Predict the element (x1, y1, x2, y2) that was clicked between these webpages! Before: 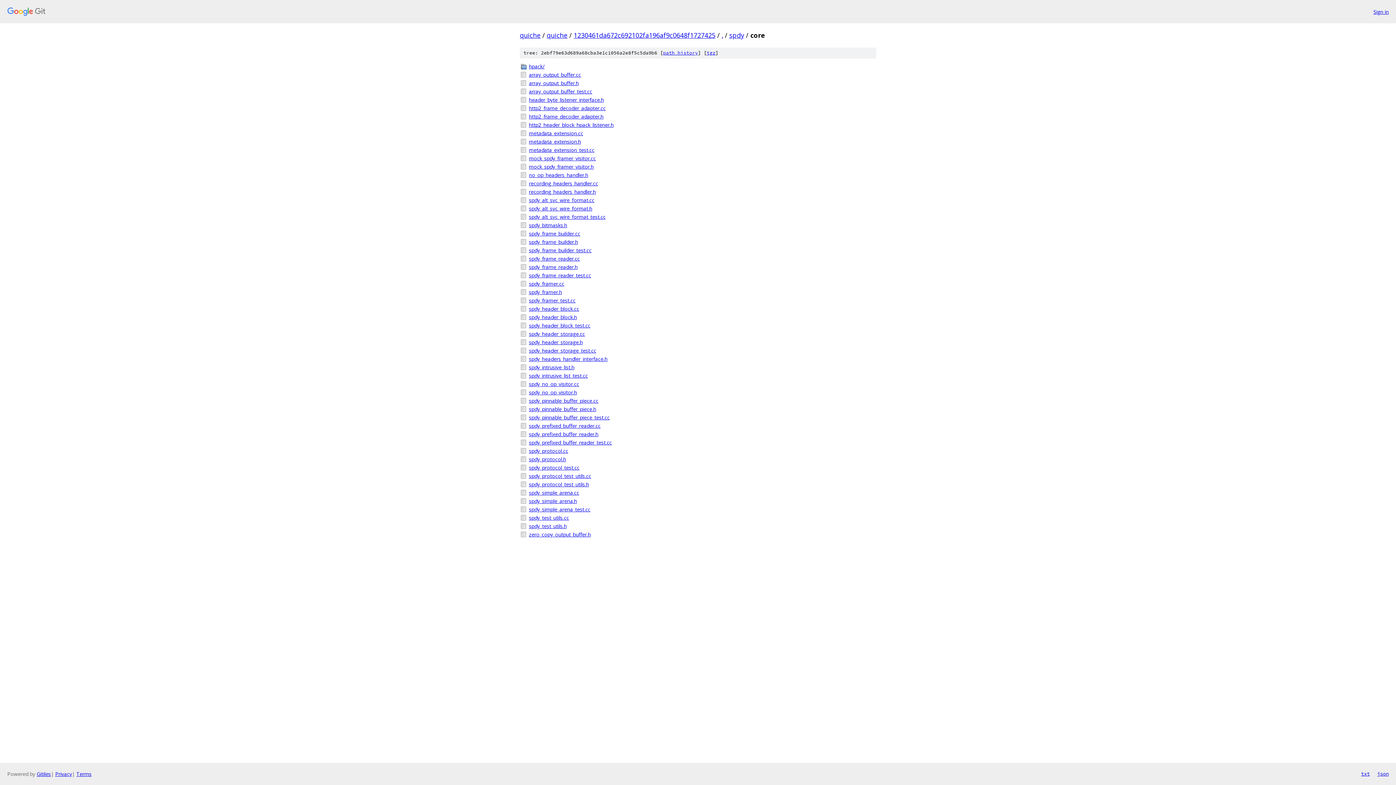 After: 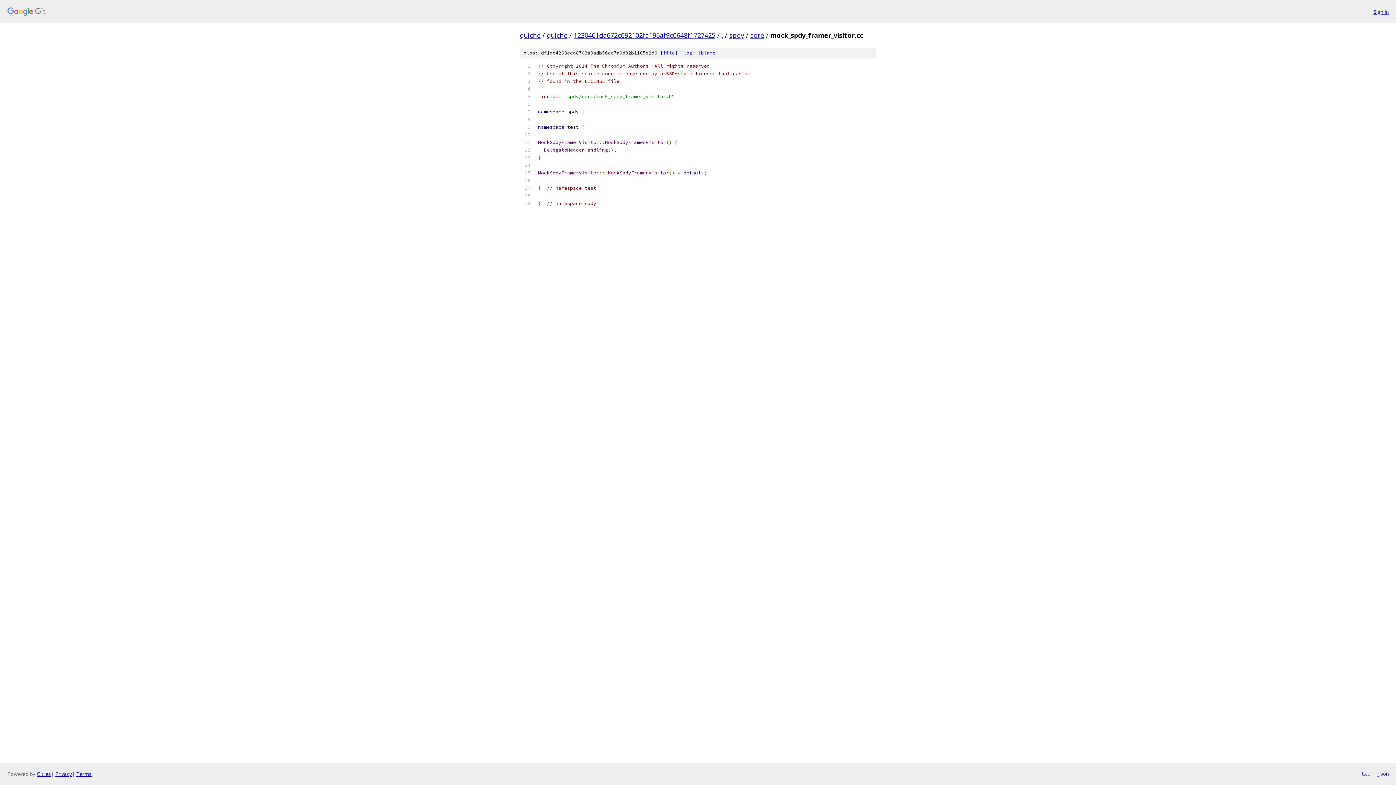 Action: bbox: (529, 154, 876, 162) label: mock_spdy_framer_visitor.cc